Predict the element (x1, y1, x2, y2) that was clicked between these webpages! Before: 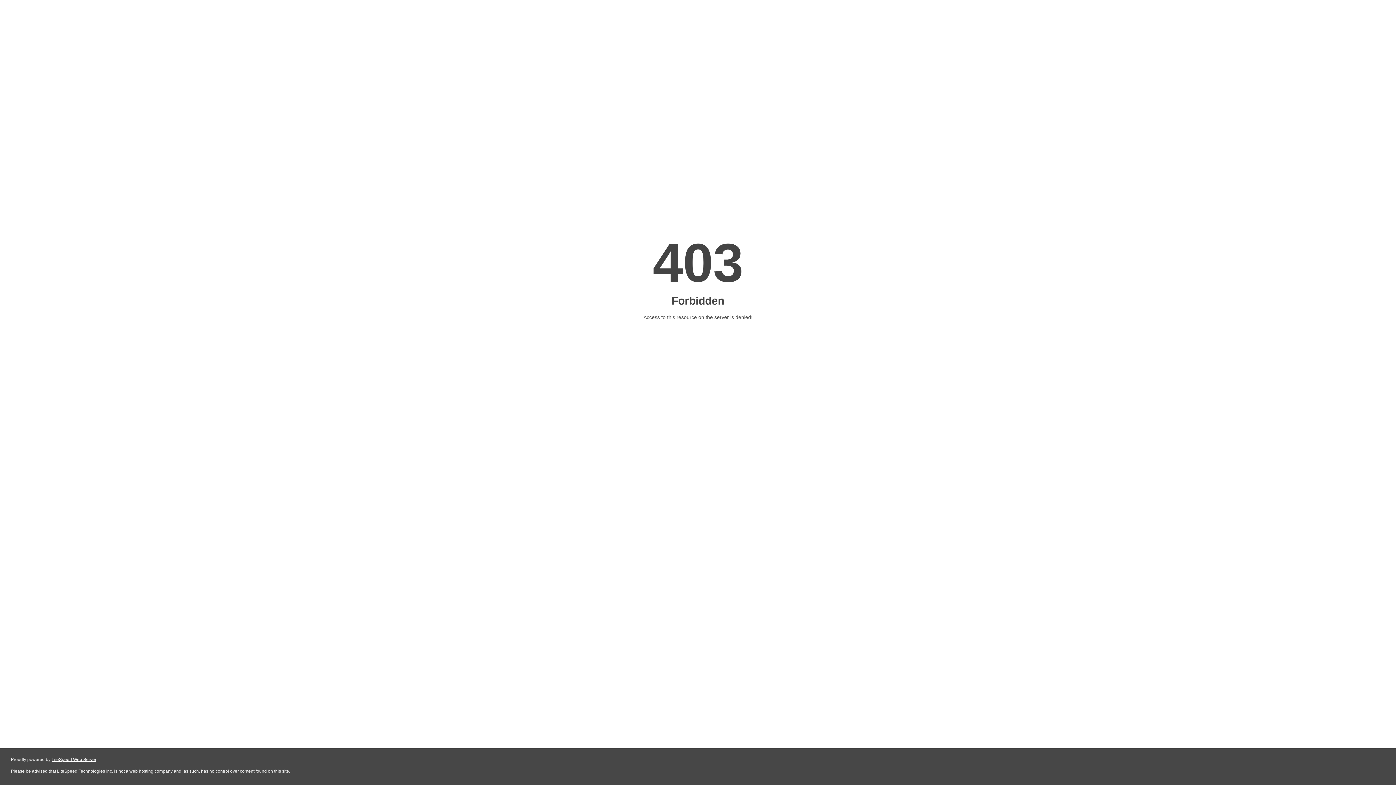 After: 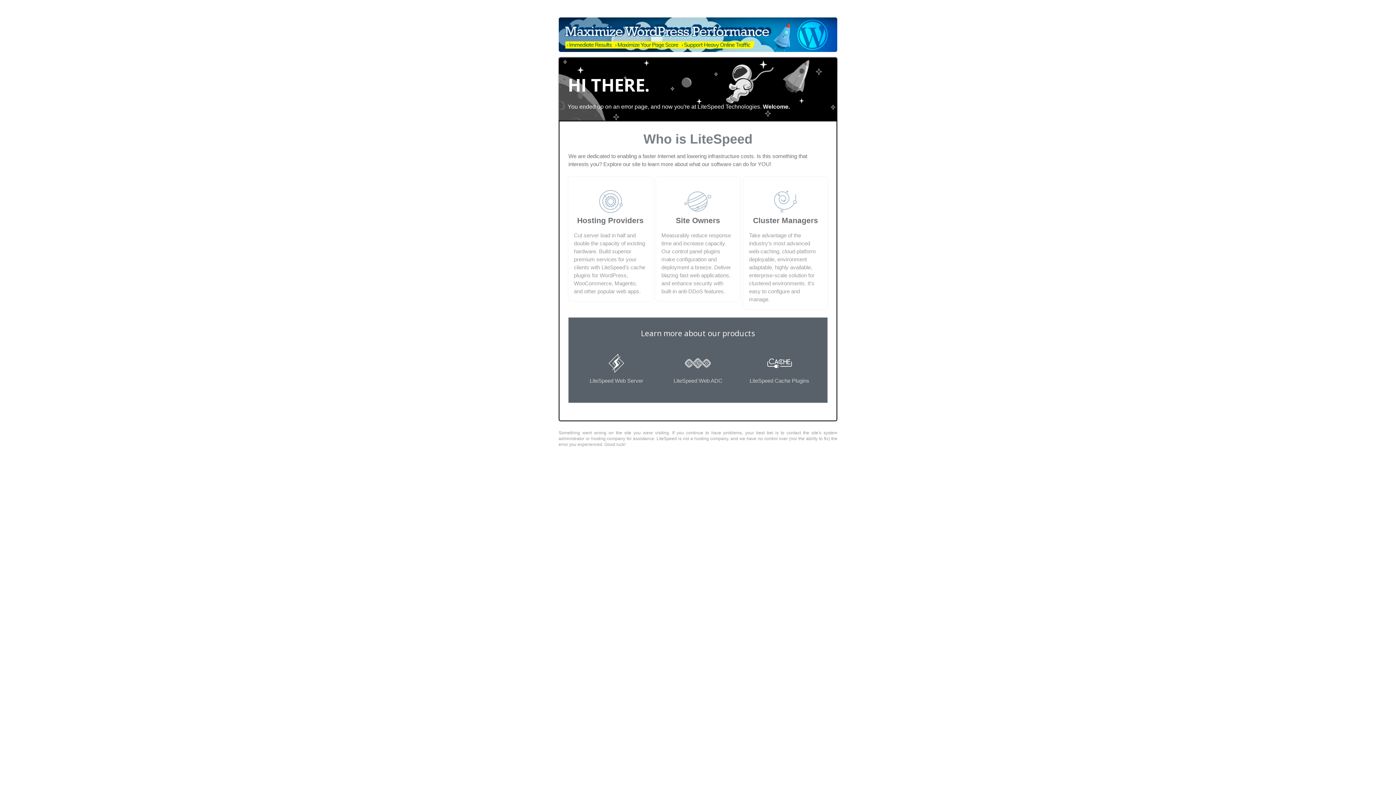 Action: label: LiteSpeed Web Server bbox: (51, 757, 96, 762)